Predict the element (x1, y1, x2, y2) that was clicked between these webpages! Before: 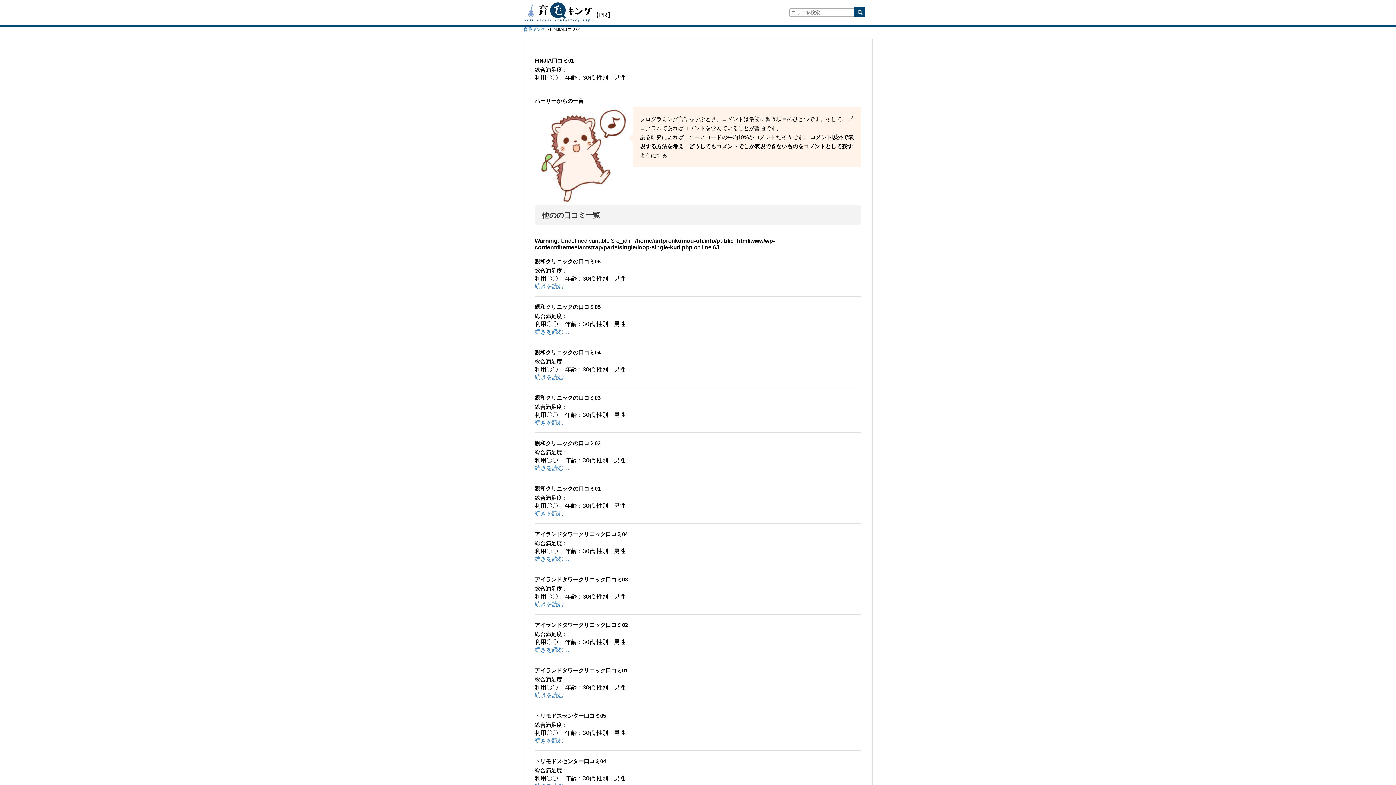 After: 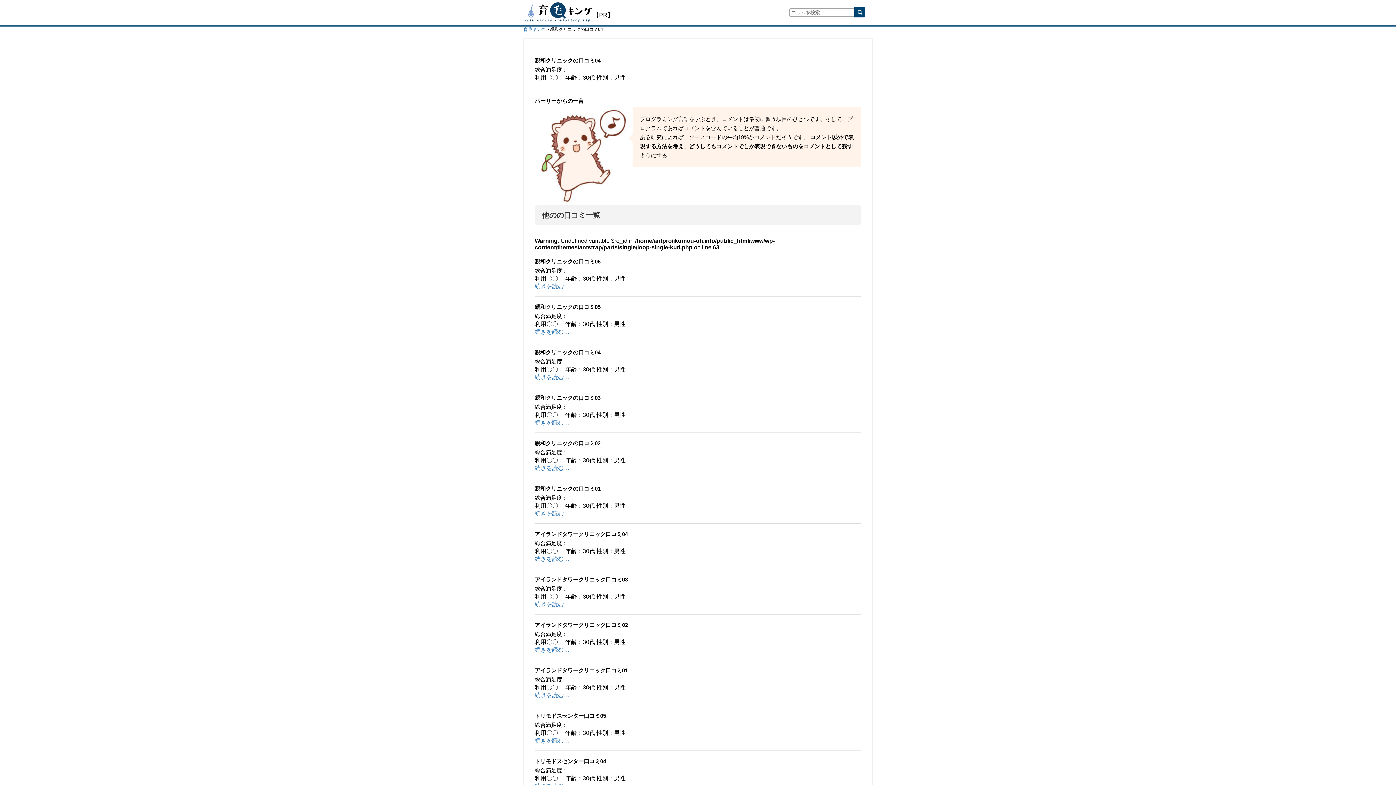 Action: label: 続きを読む… bbox: (534, 374, 569, 380)